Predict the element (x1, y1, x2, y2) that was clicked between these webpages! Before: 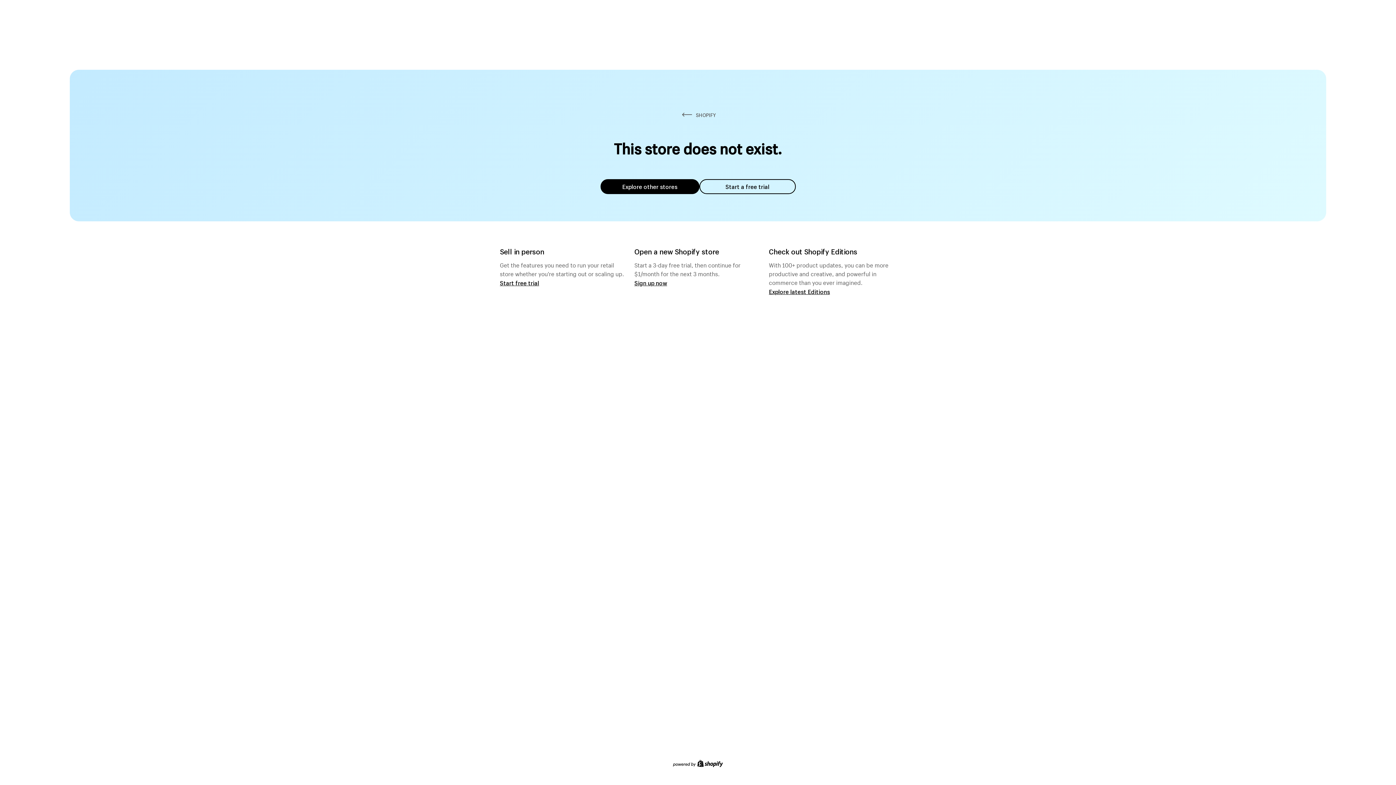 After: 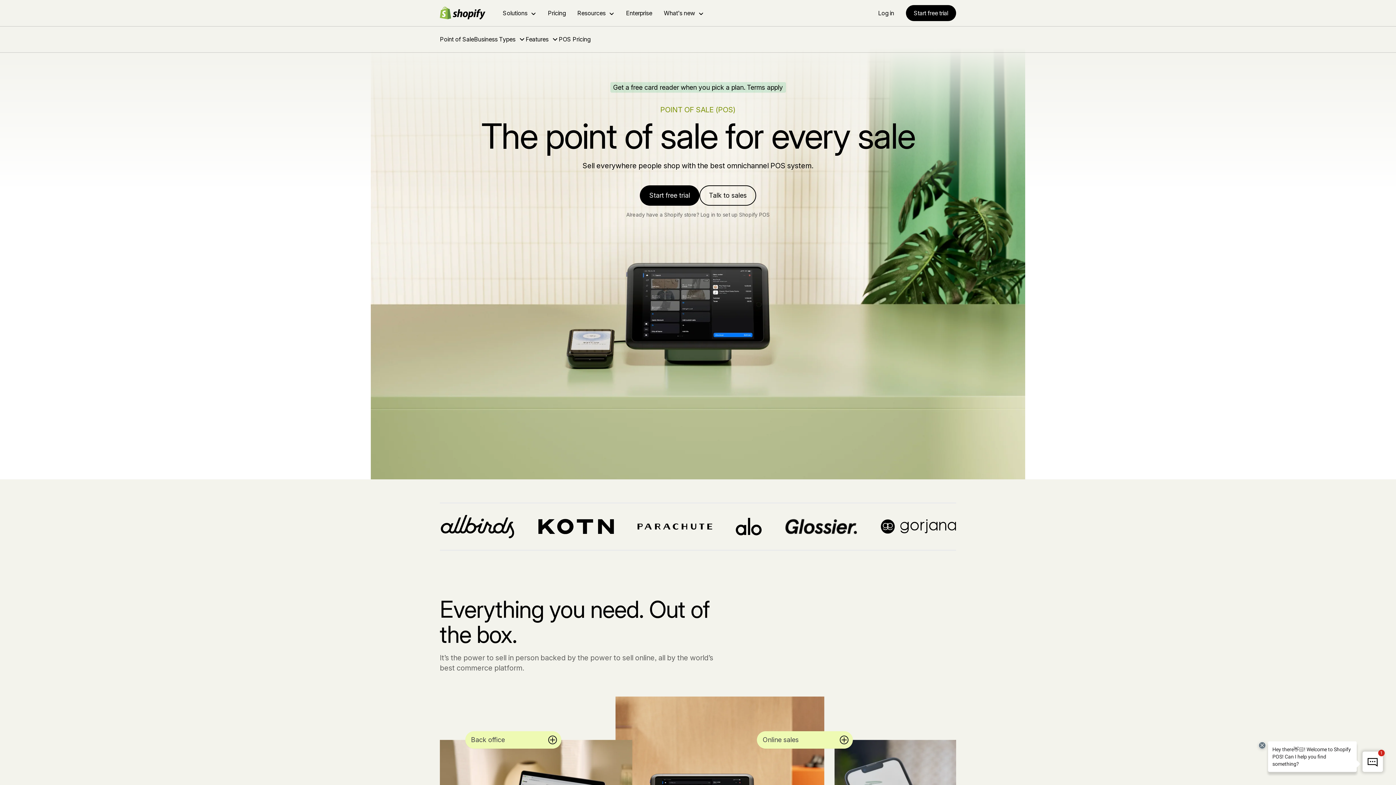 Action: label: Start free trial bbox: (500, 279, 539, 286)